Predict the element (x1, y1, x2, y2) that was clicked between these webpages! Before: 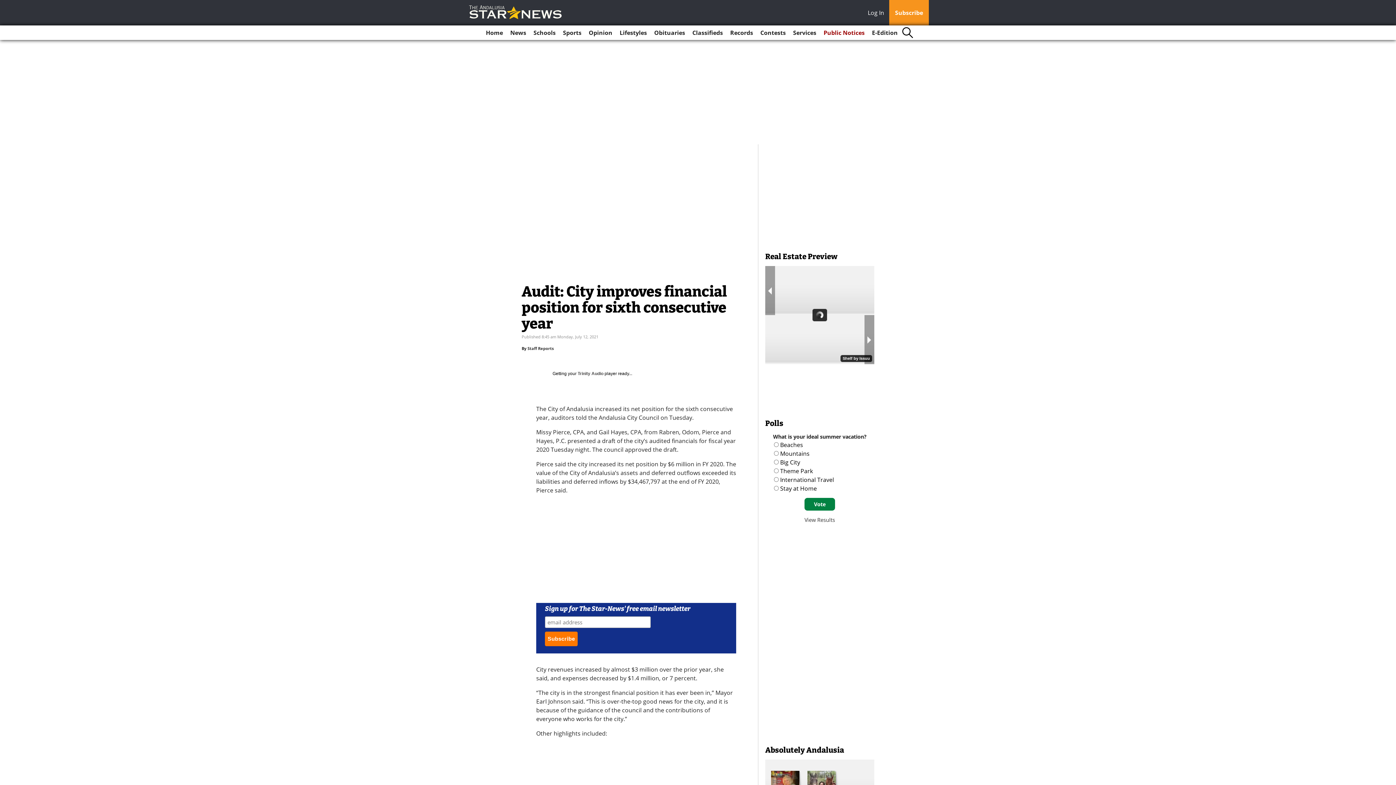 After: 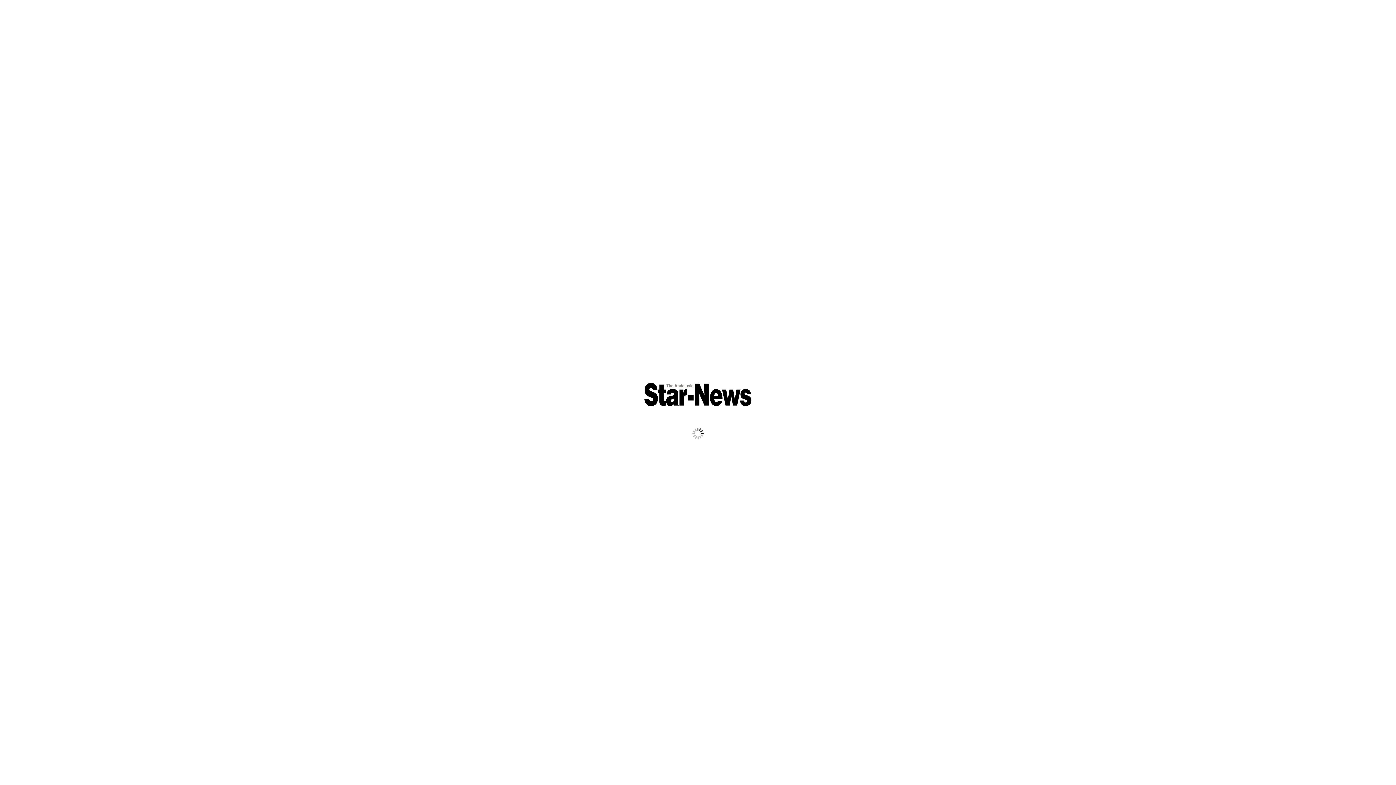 Action: label: E-Edition bbox: (869, 25, 900, 40)